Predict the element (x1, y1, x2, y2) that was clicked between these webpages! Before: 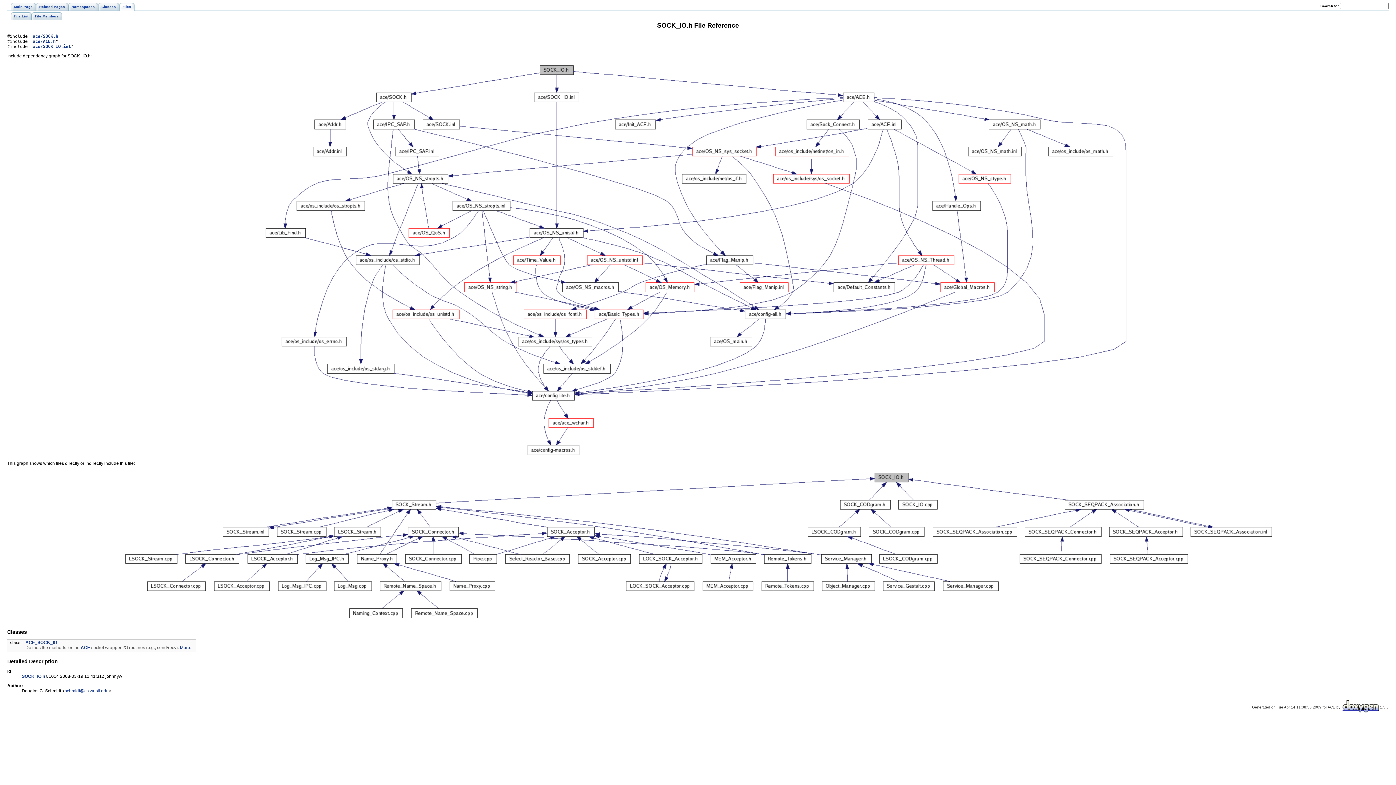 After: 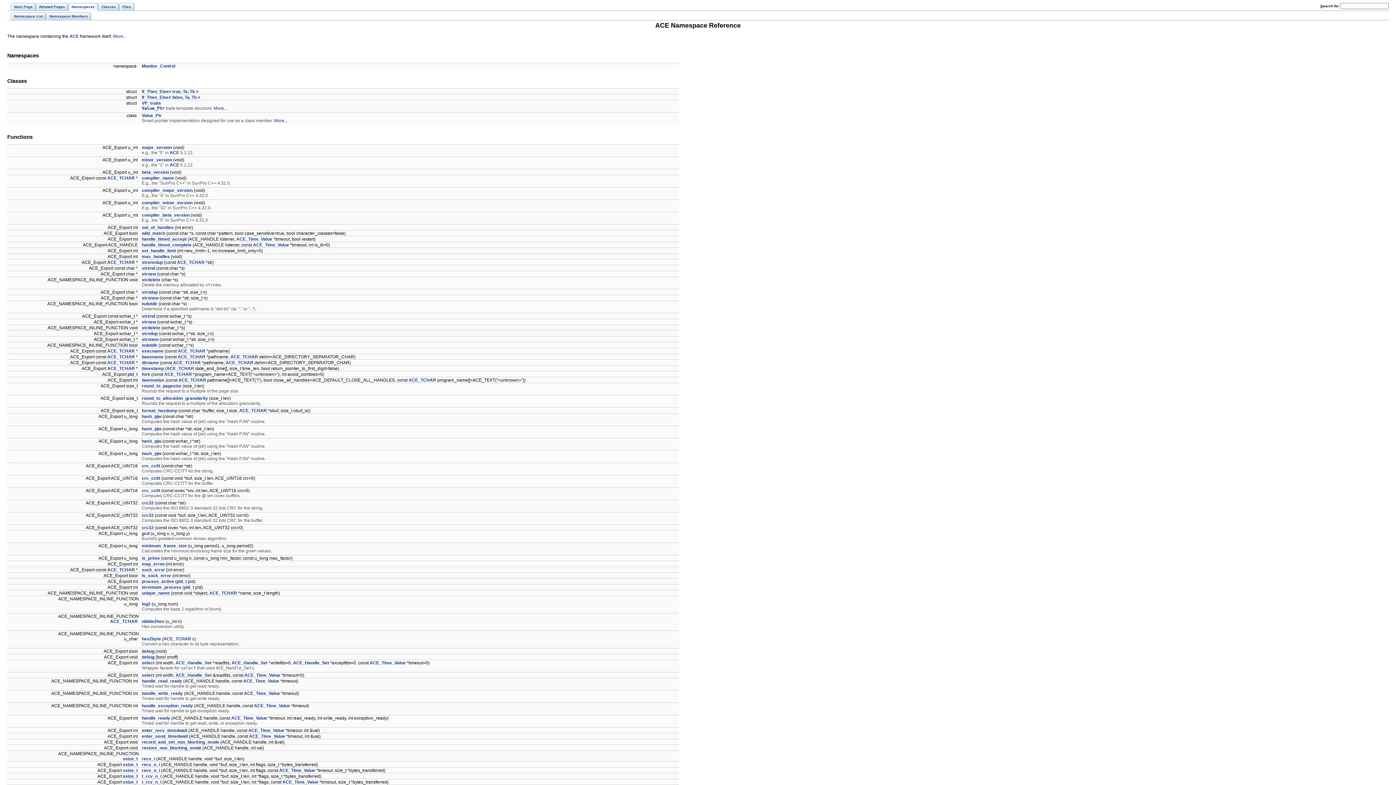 Action: label: ACE bbox: (80, 645, 90, 650)